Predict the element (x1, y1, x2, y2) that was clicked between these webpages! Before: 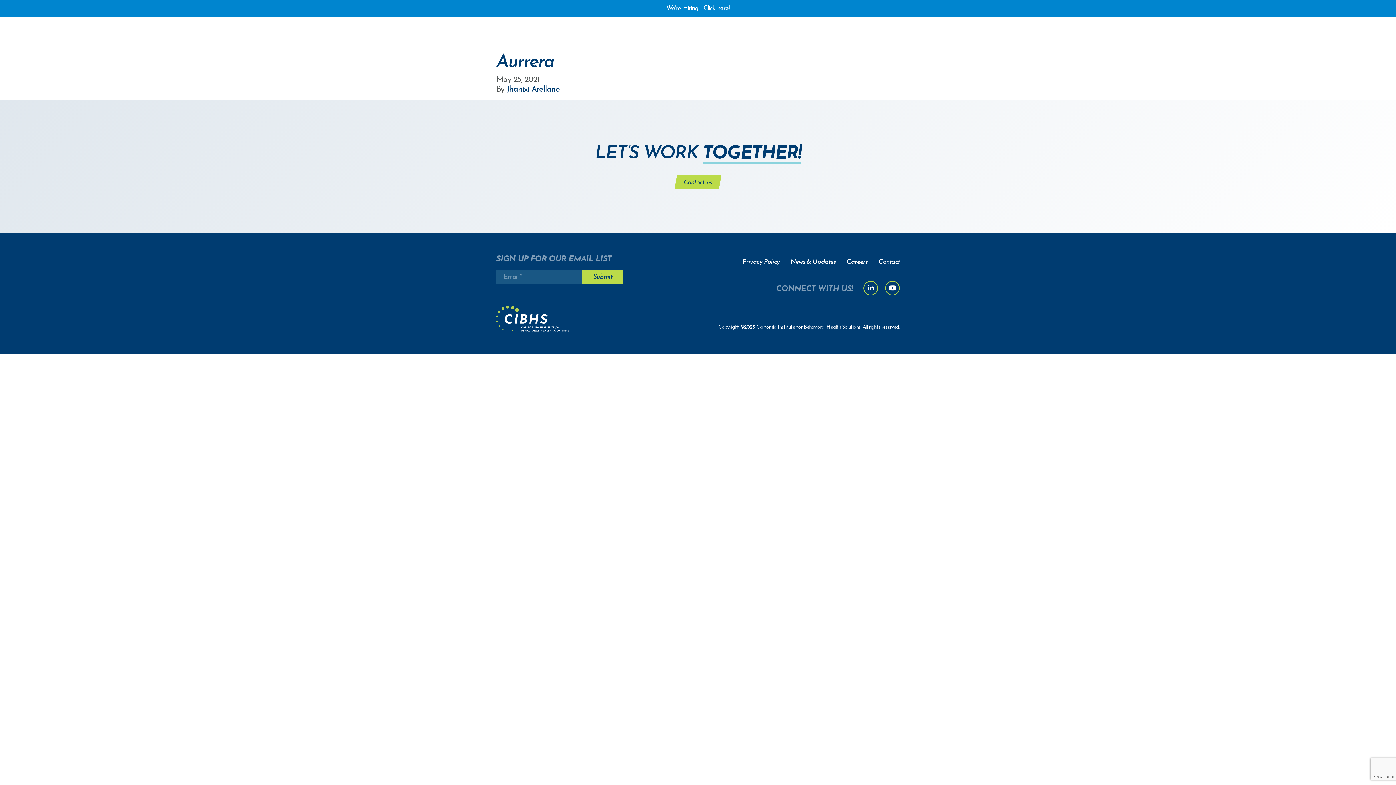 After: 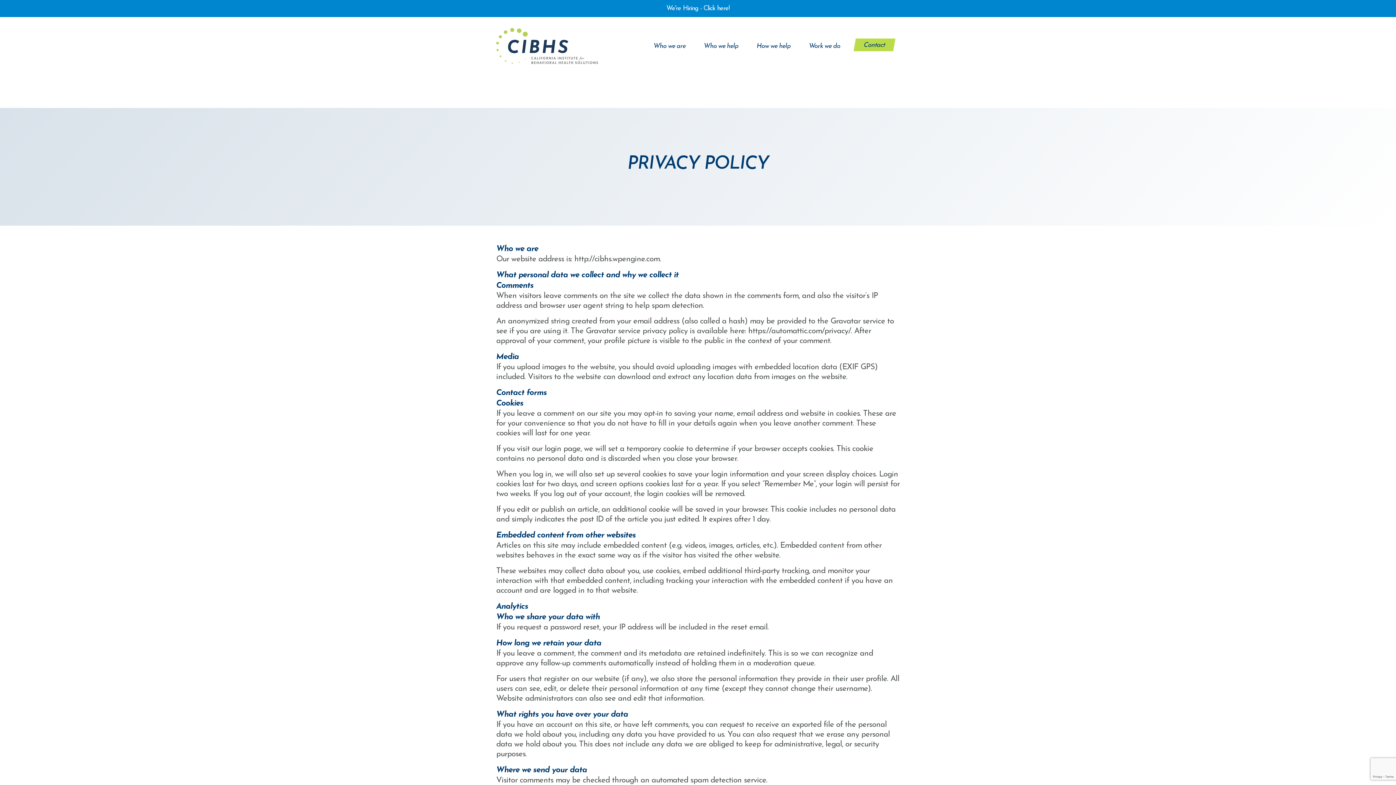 Action: label: Privacy Policy bbox: (742, 254, 779, 270)